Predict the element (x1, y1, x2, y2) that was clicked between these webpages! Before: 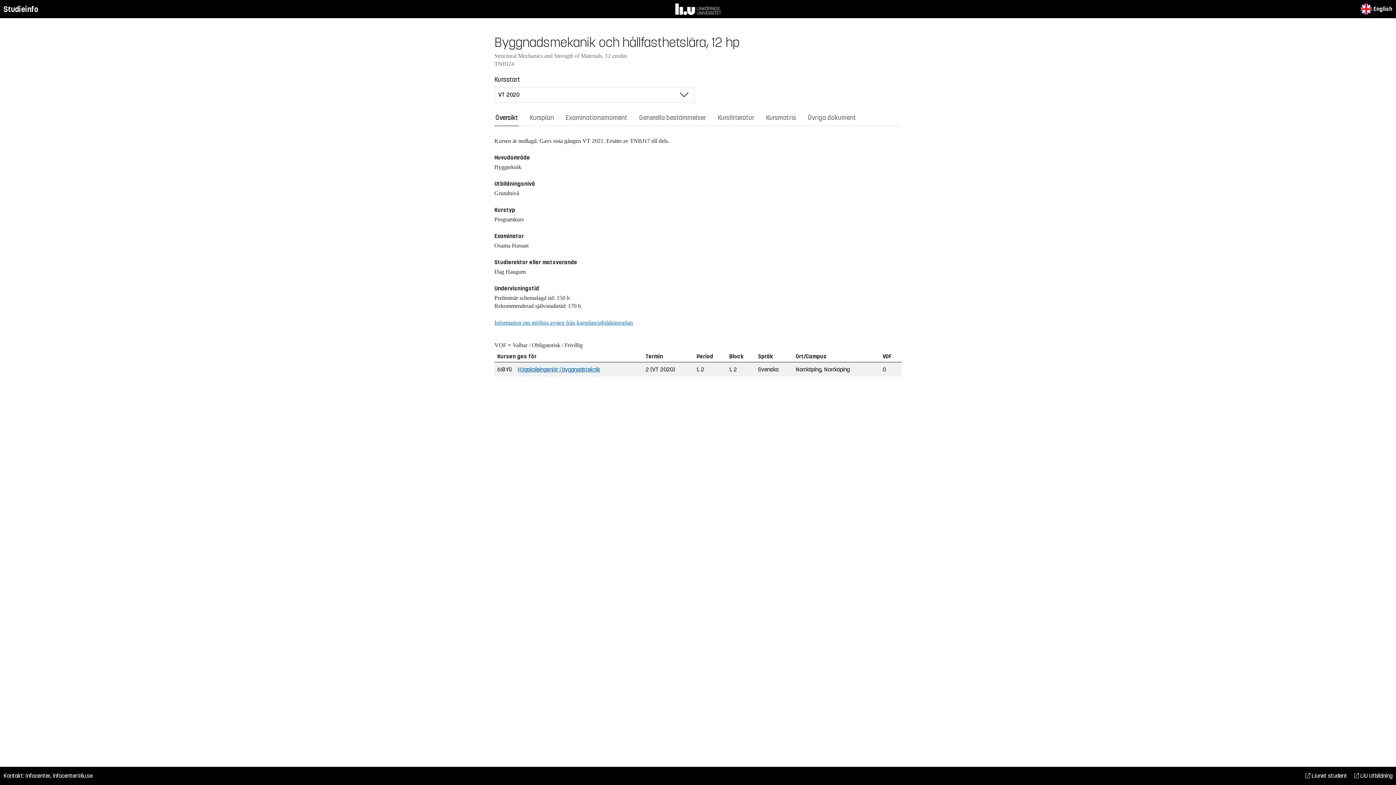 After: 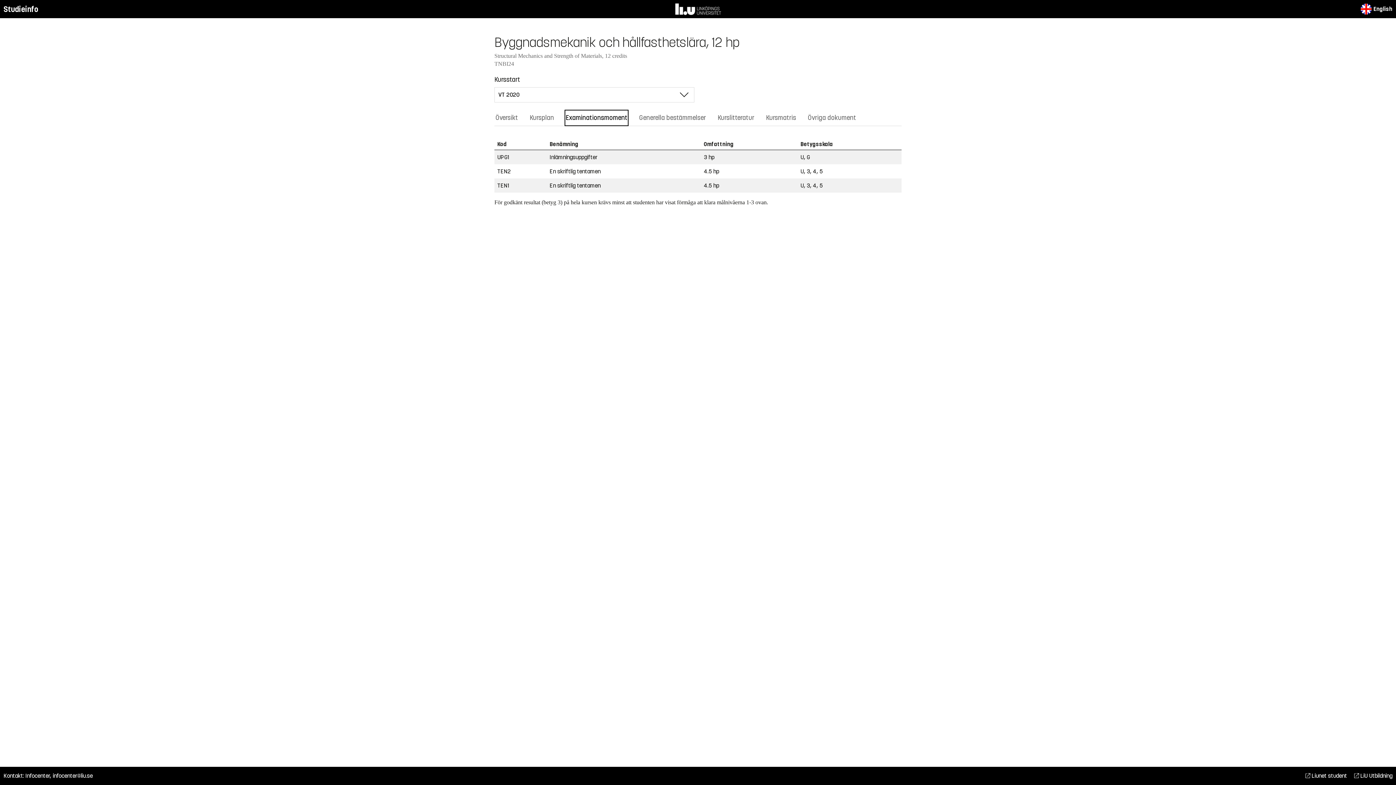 Action: label: Examinationsmoment bbox: (564, 109, 628, 126)